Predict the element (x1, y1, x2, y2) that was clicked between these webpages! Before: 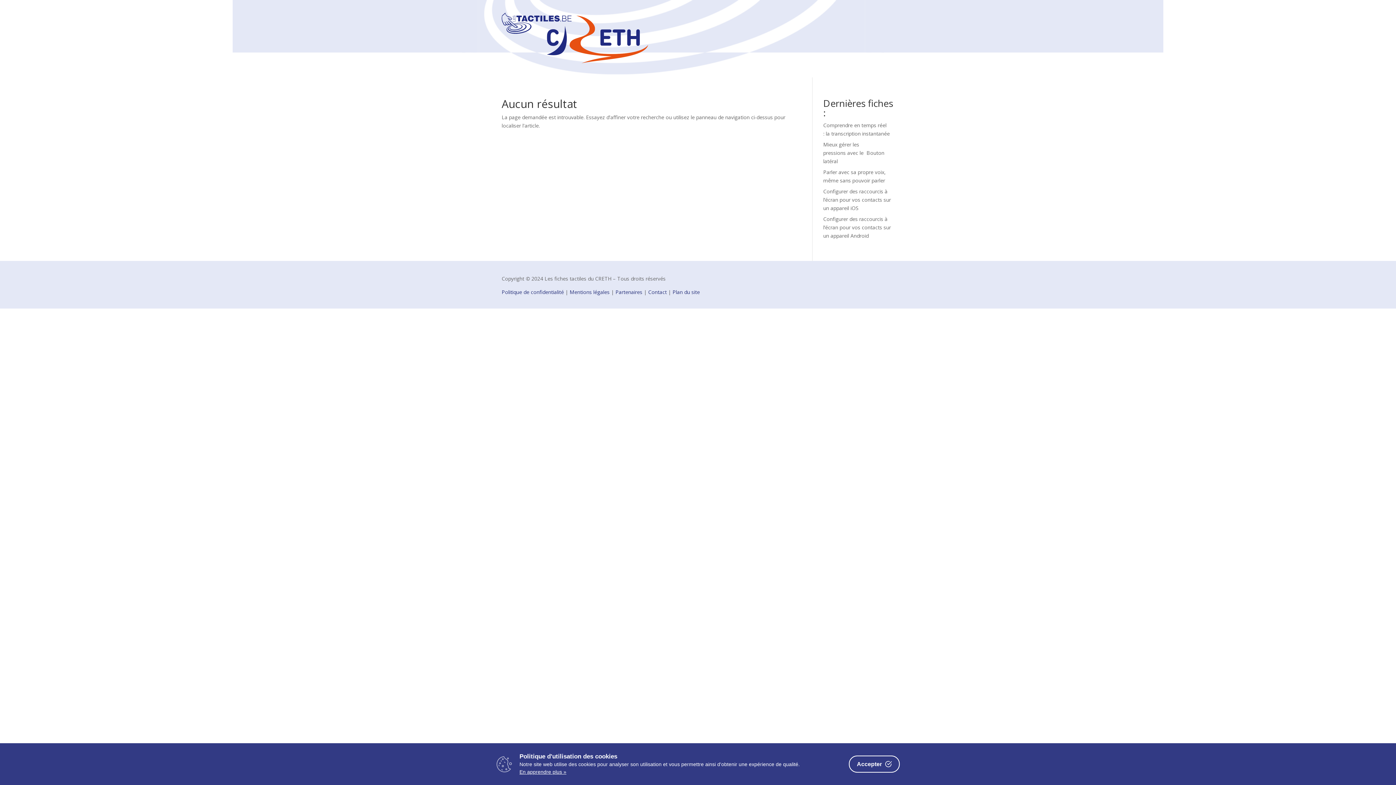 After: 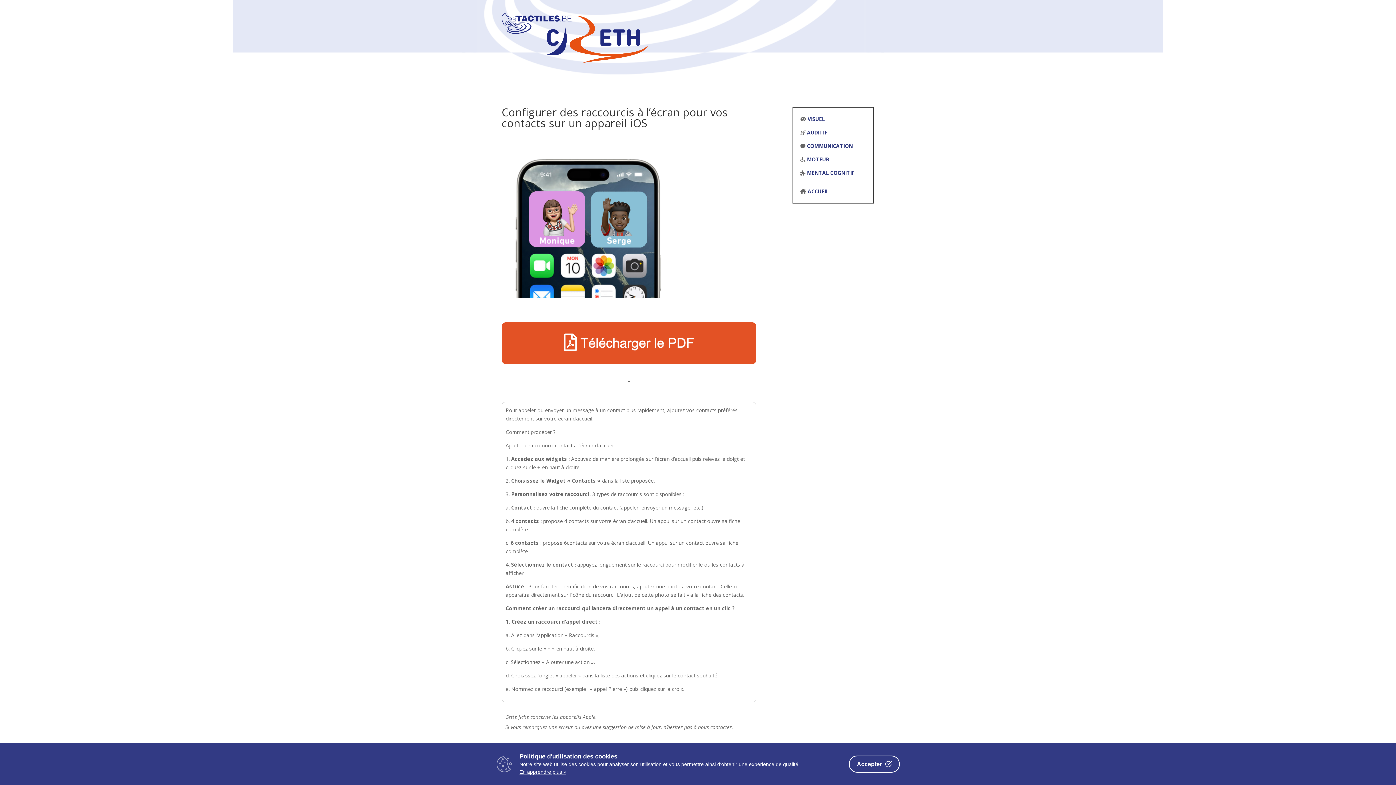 Action: bbox: (823, 188, 891, 211) label: Configurer des raccourcis à l’écran pour vos contacts sur un appareil iOS